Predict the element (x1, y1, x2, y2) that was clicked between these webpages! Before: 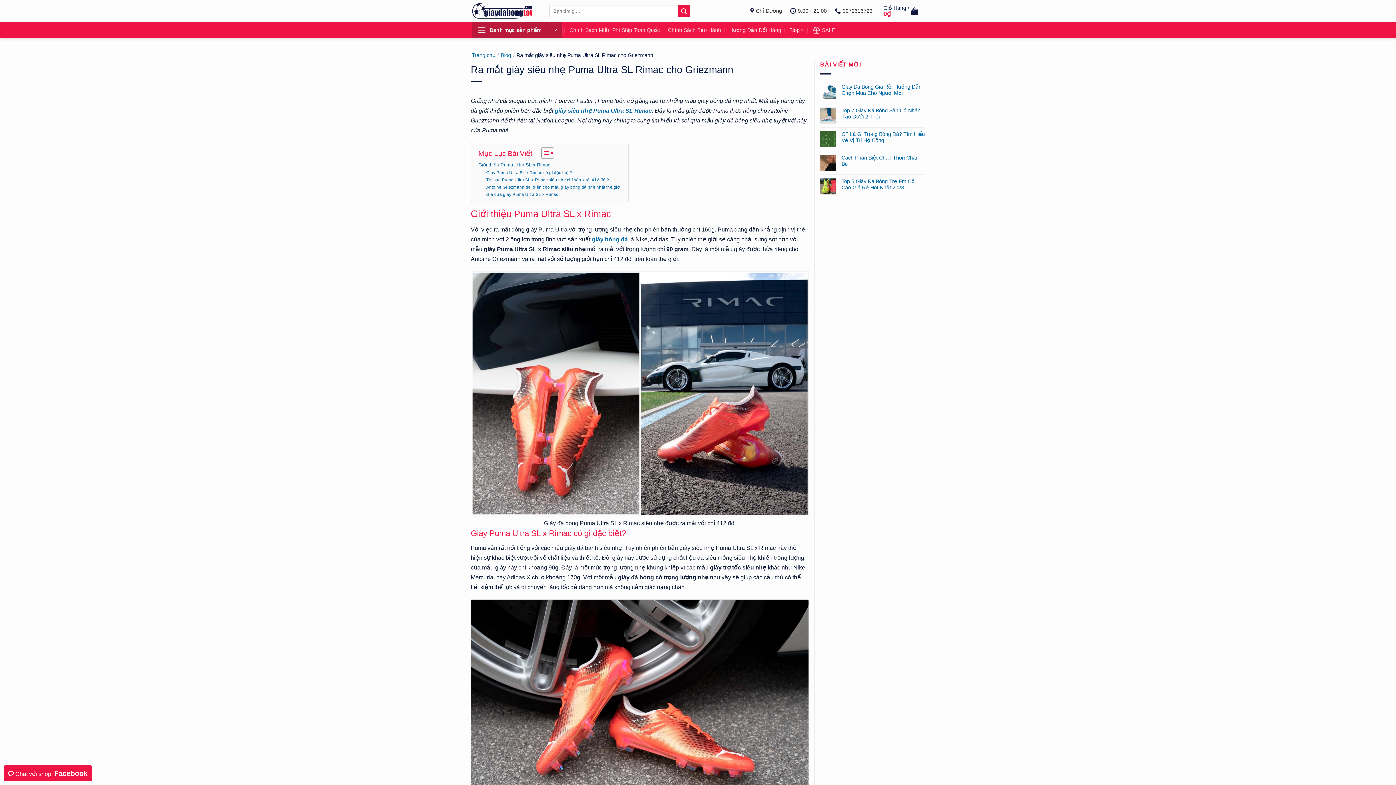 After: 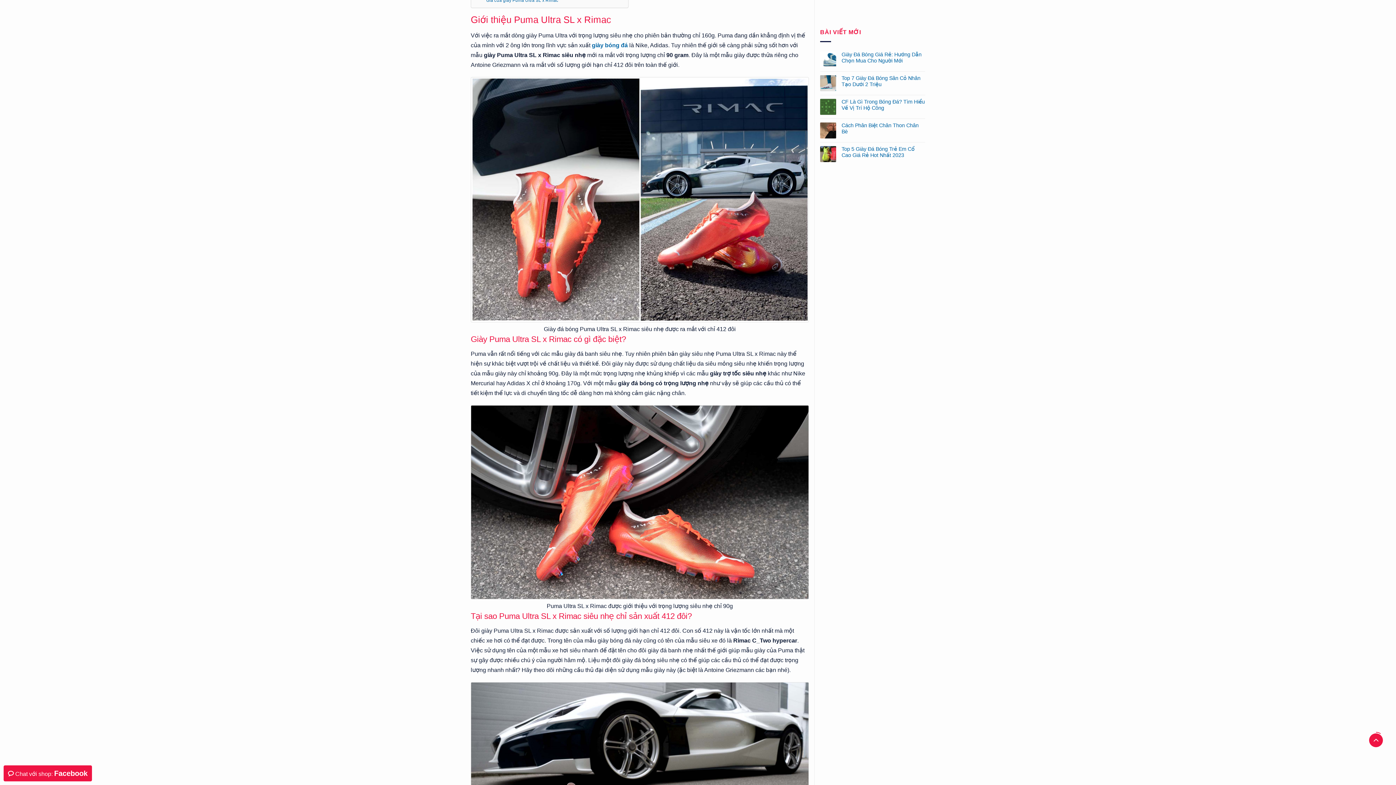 Action: label: Giới thiệu Puma Ultra SL x Rimac bbox: (478, 161, 550, 168)